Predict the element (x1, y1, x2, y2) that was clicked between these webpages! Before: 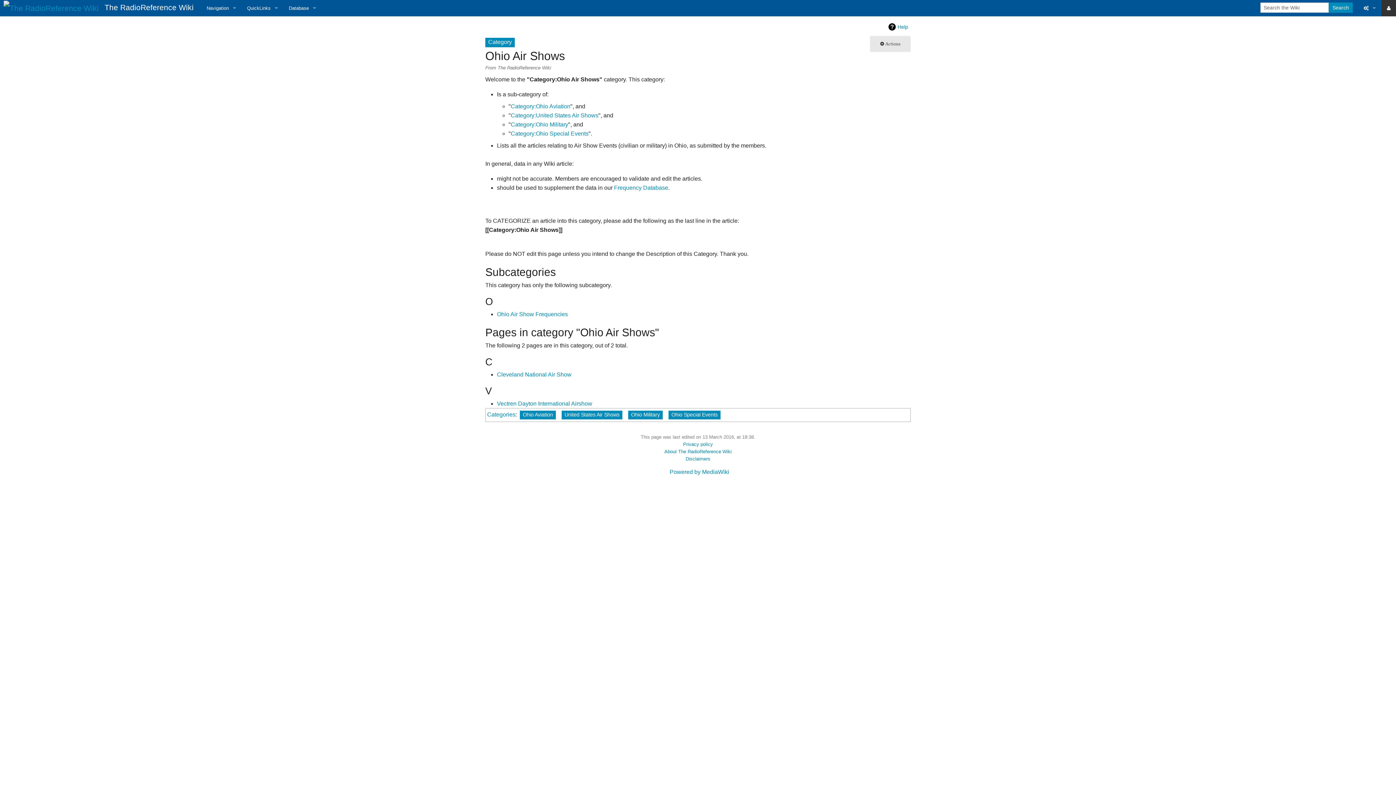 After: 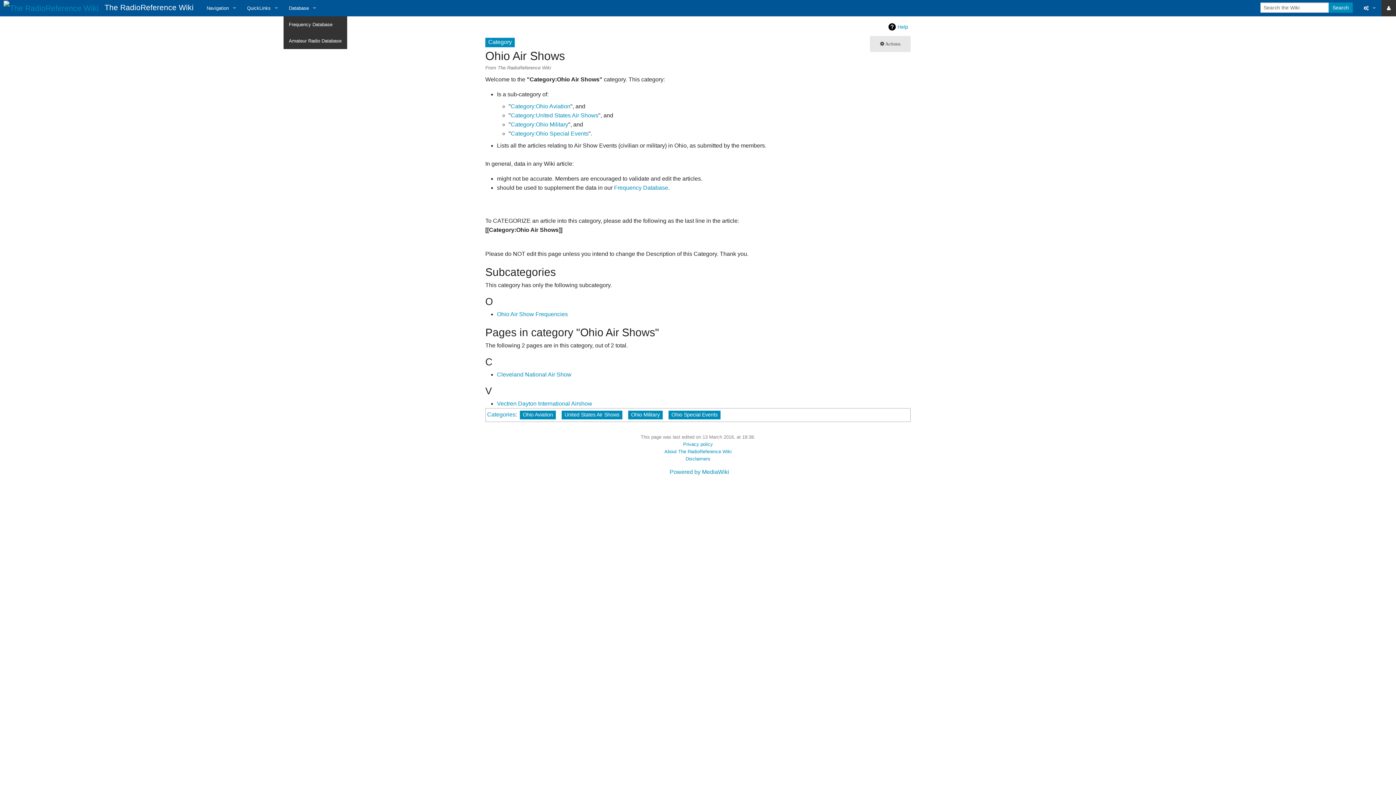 Action: bbox: (283, 0, 321, 16) label: Database